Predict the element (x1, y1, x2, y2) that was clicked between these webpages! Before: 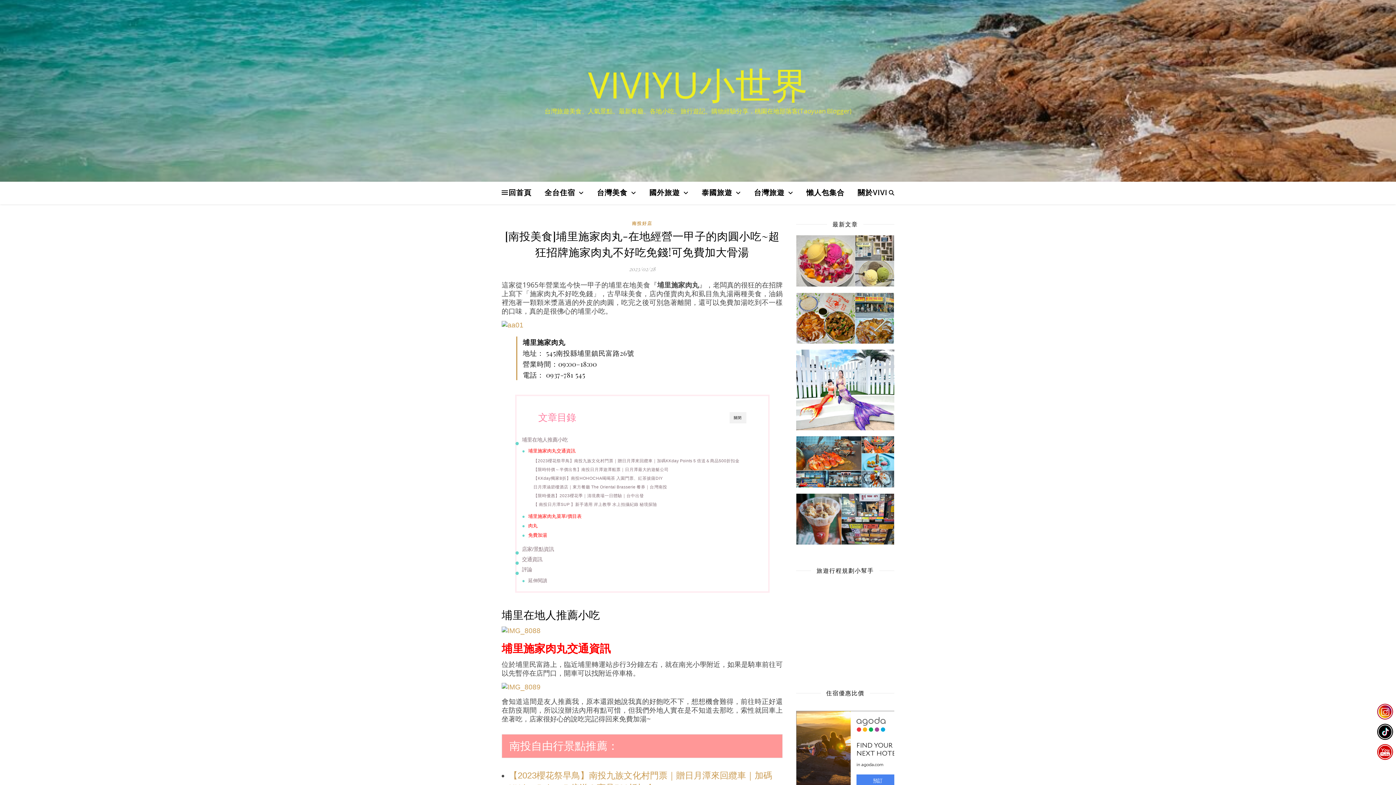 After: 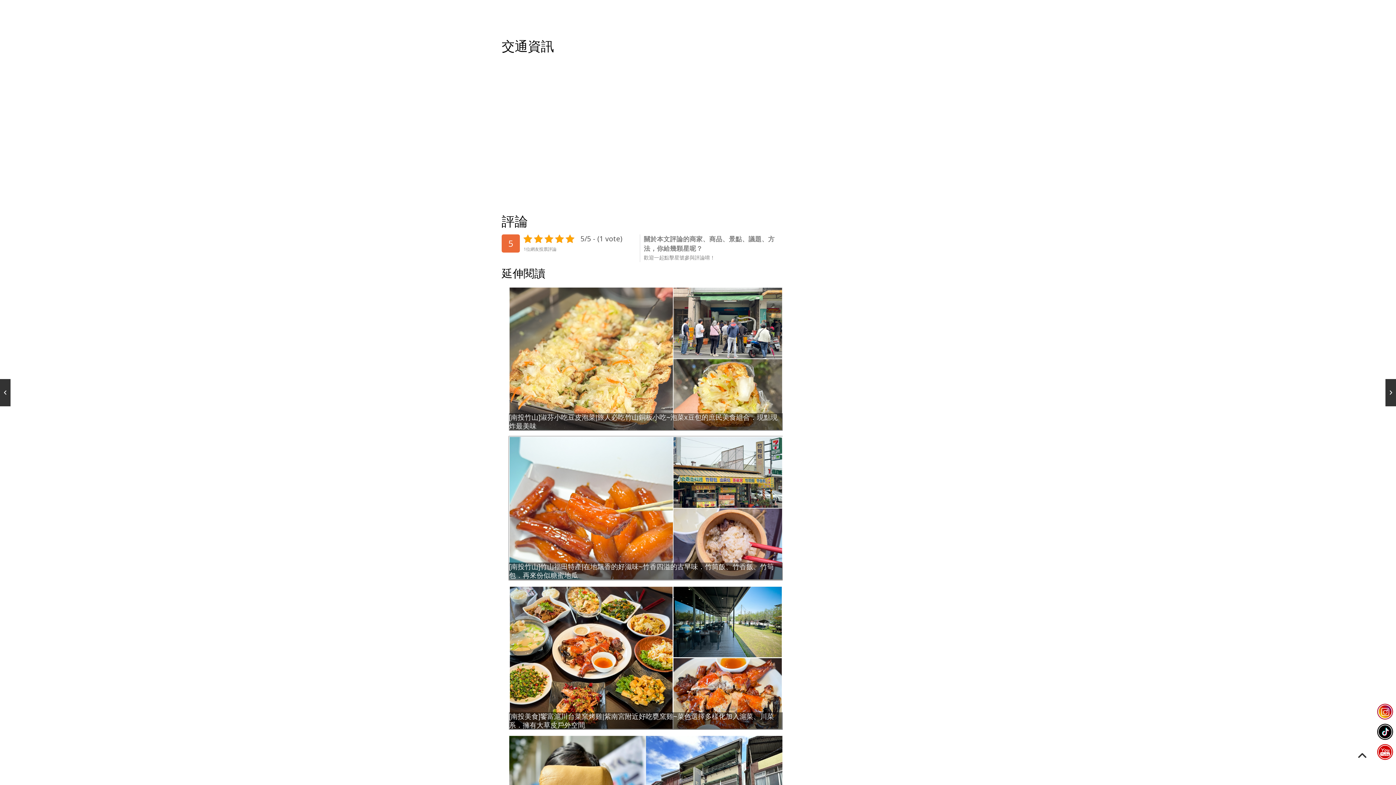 Action: bbox: (522, 555, 542, 563) label: 交通資訊